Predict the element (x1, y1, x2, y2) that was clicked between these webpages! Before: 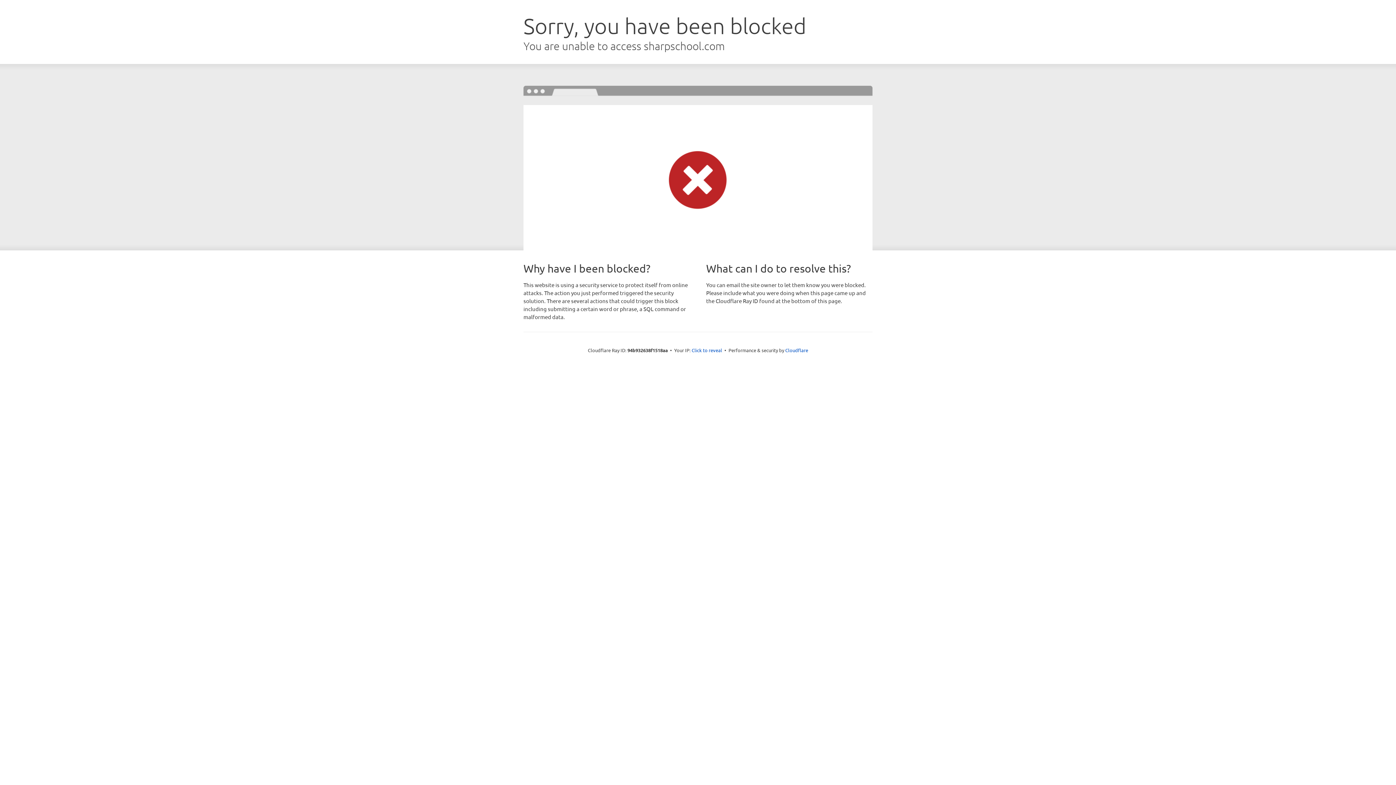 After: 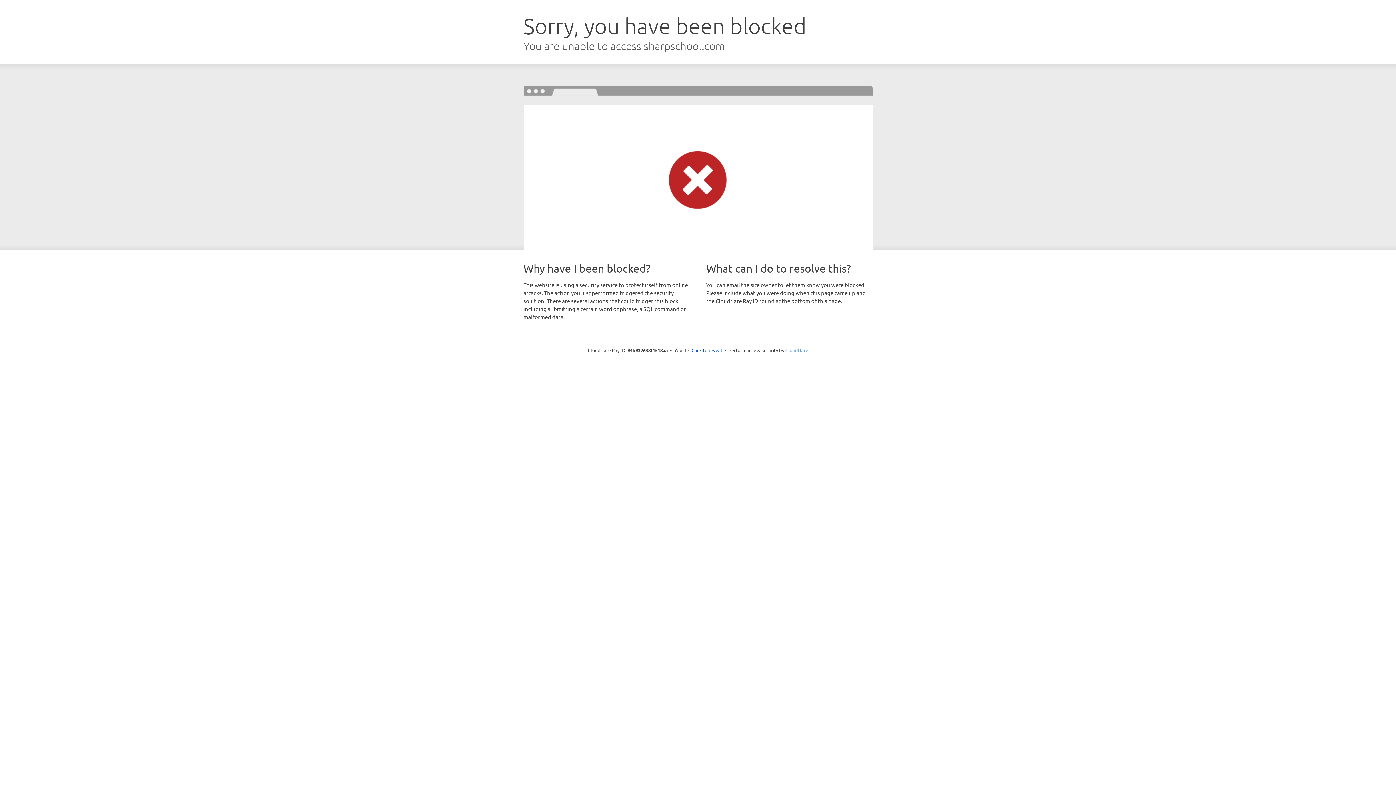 Action: bbox: (785, 347, 808, 353) label: Cloudflare